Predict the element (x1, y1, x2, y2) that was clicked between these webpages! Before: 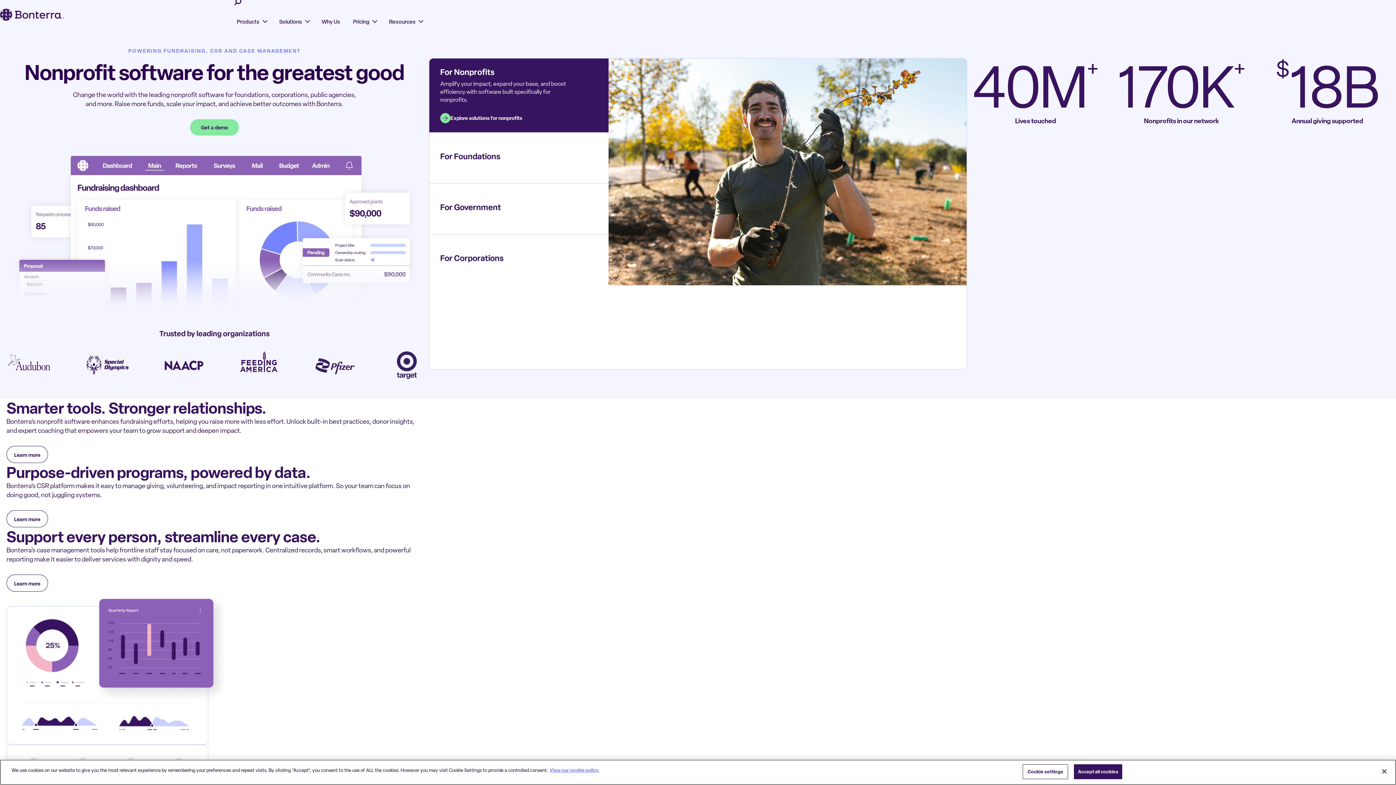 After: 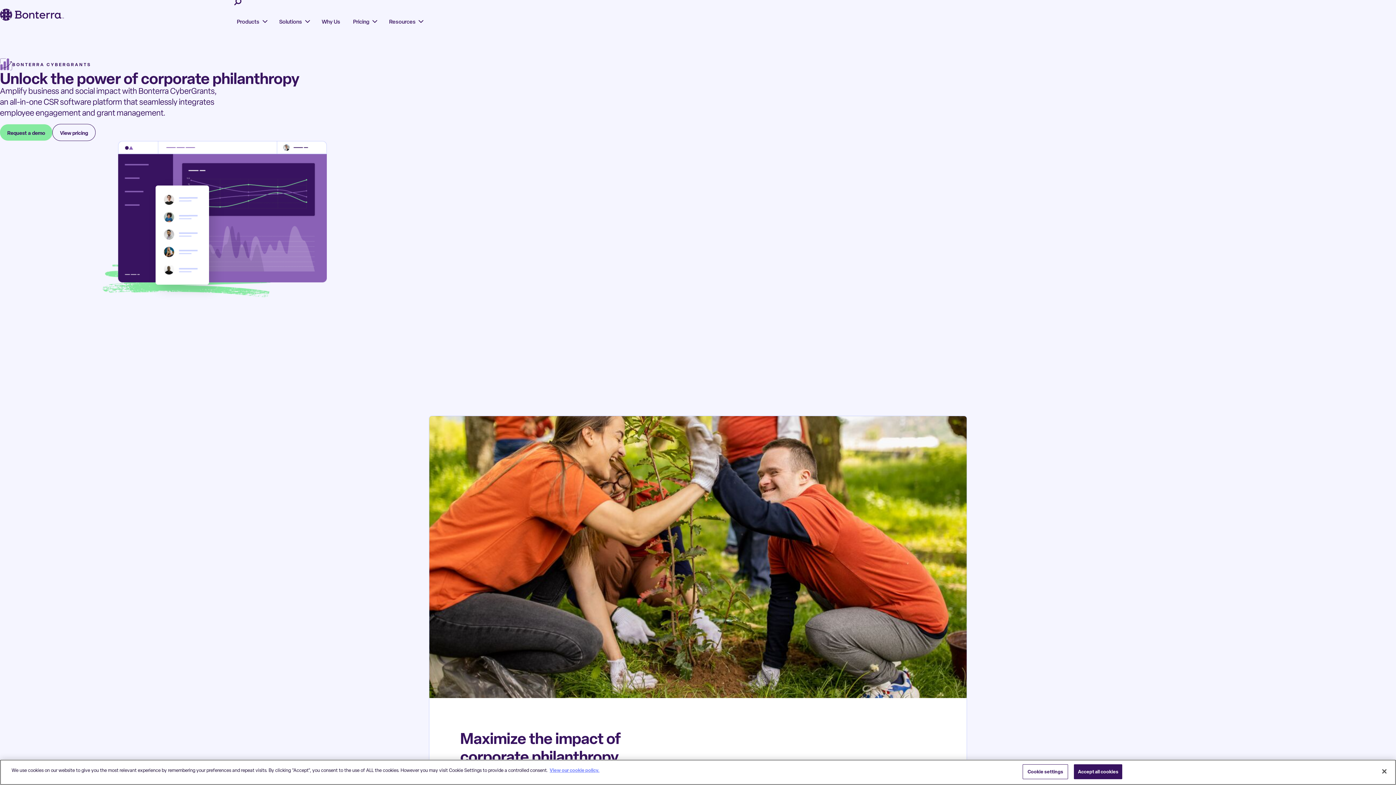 Action: bbox: (6, 510, 48, 527) label: Learn more